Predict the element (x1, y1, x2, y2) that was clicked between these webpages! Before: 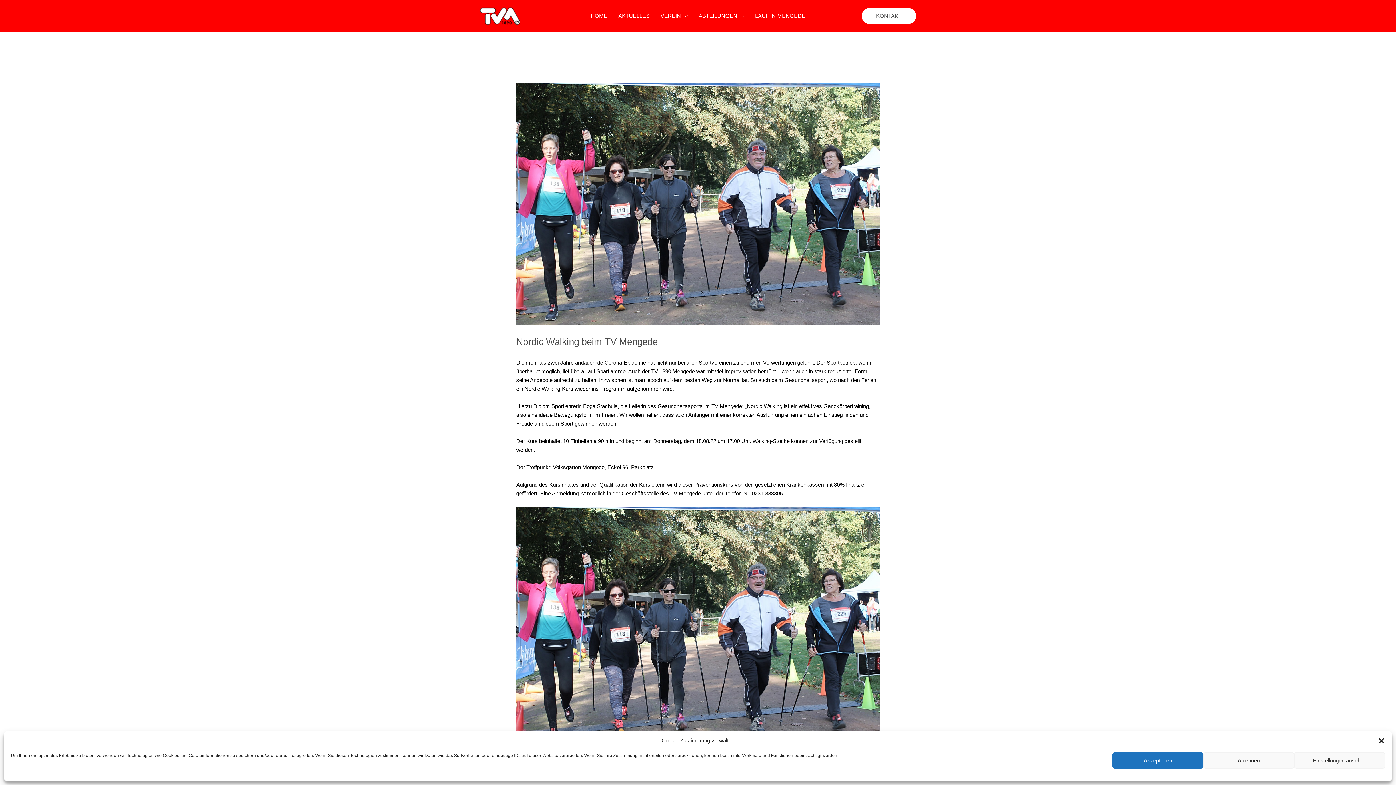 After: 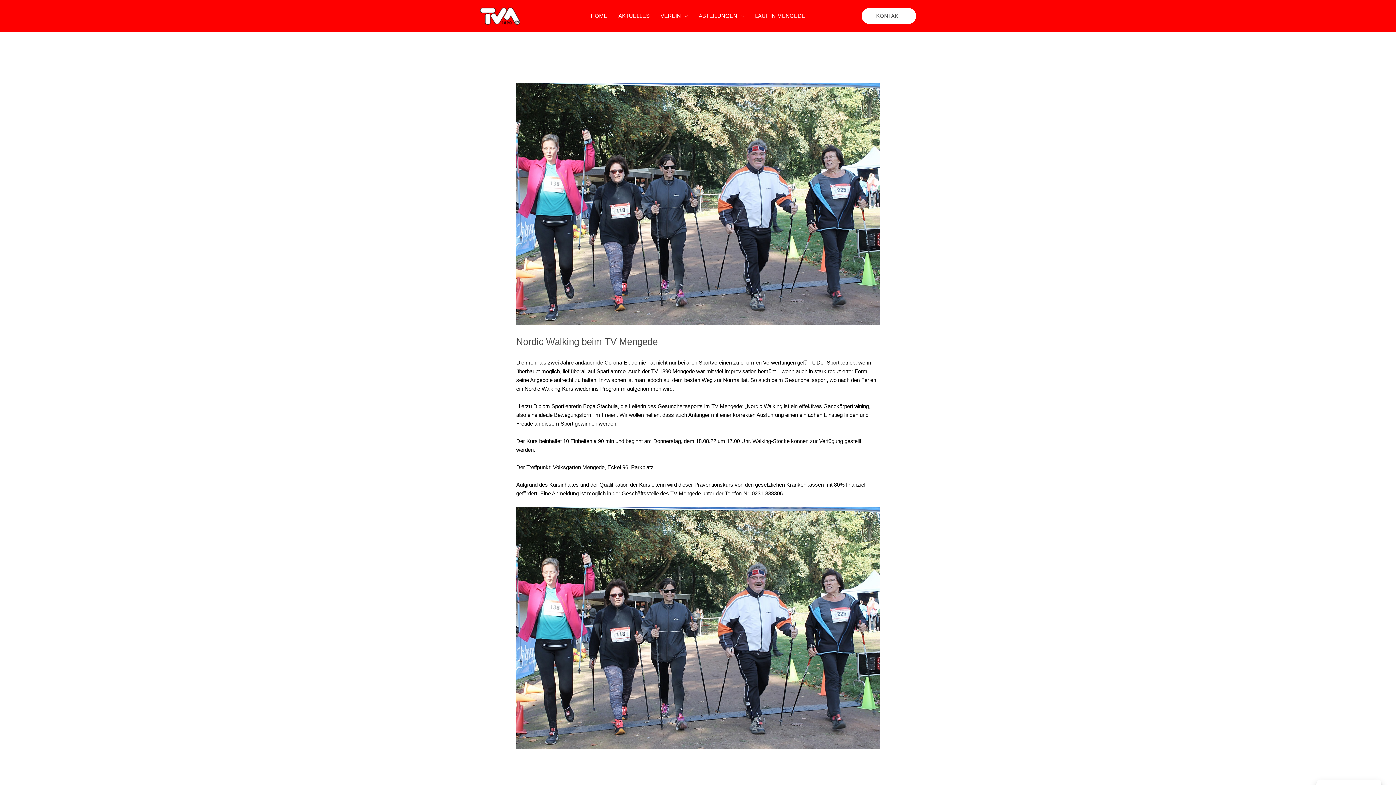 Action: label: Akzeptieren bbox: (1112, 752, 1203, 769)